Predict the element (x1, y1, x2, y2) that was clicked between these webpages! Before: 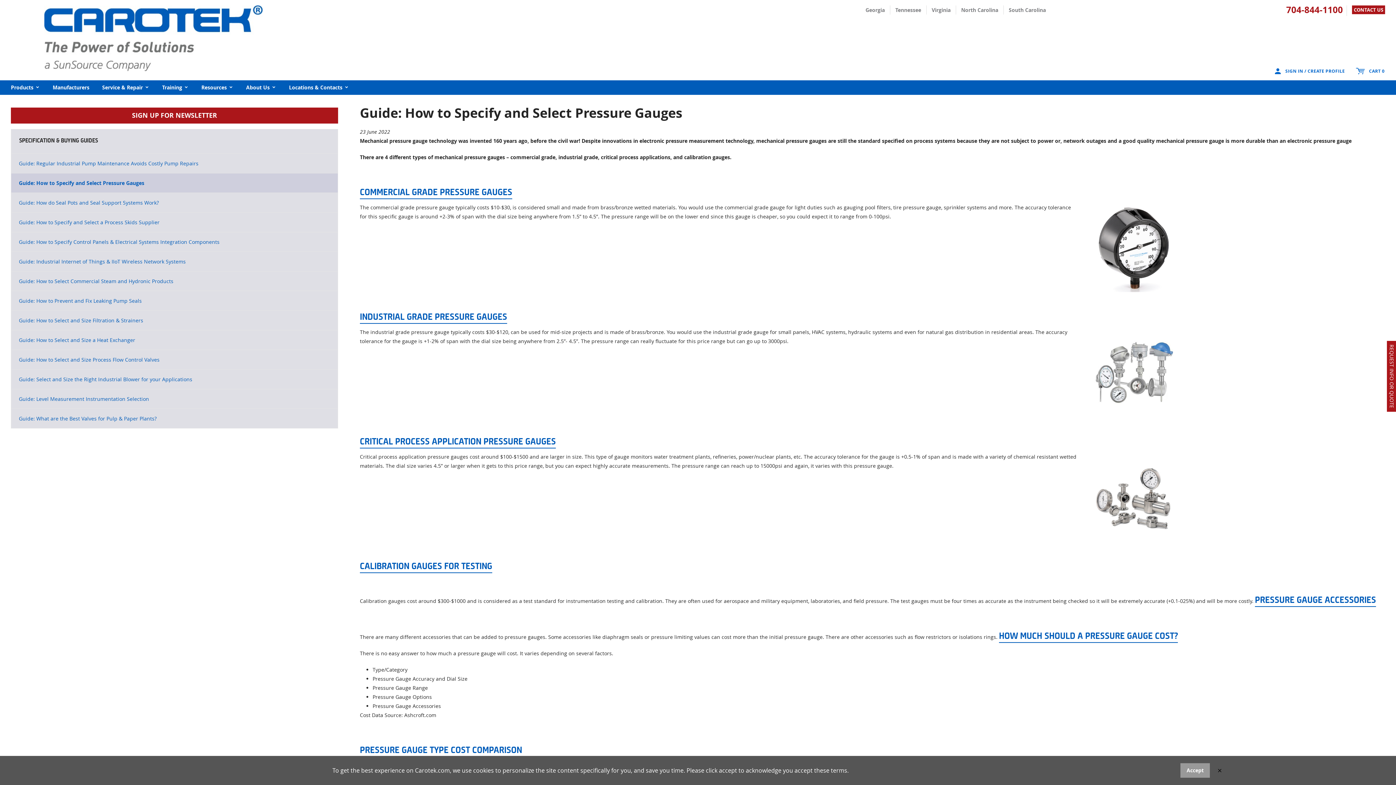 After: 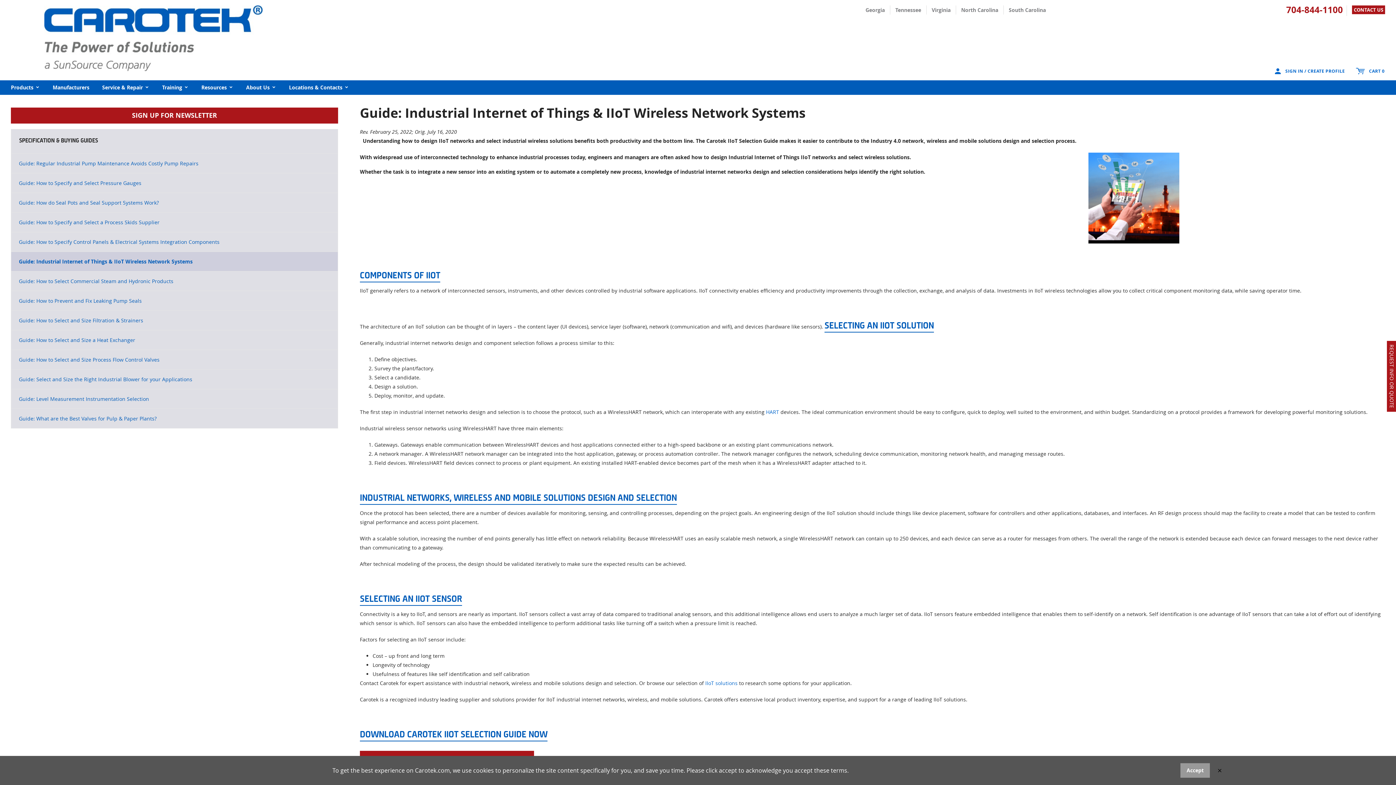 Action: bbox: (11, 251, 337, 271) label: Guide: Industrial Internet of Things & IIoT Wireless Network Systems